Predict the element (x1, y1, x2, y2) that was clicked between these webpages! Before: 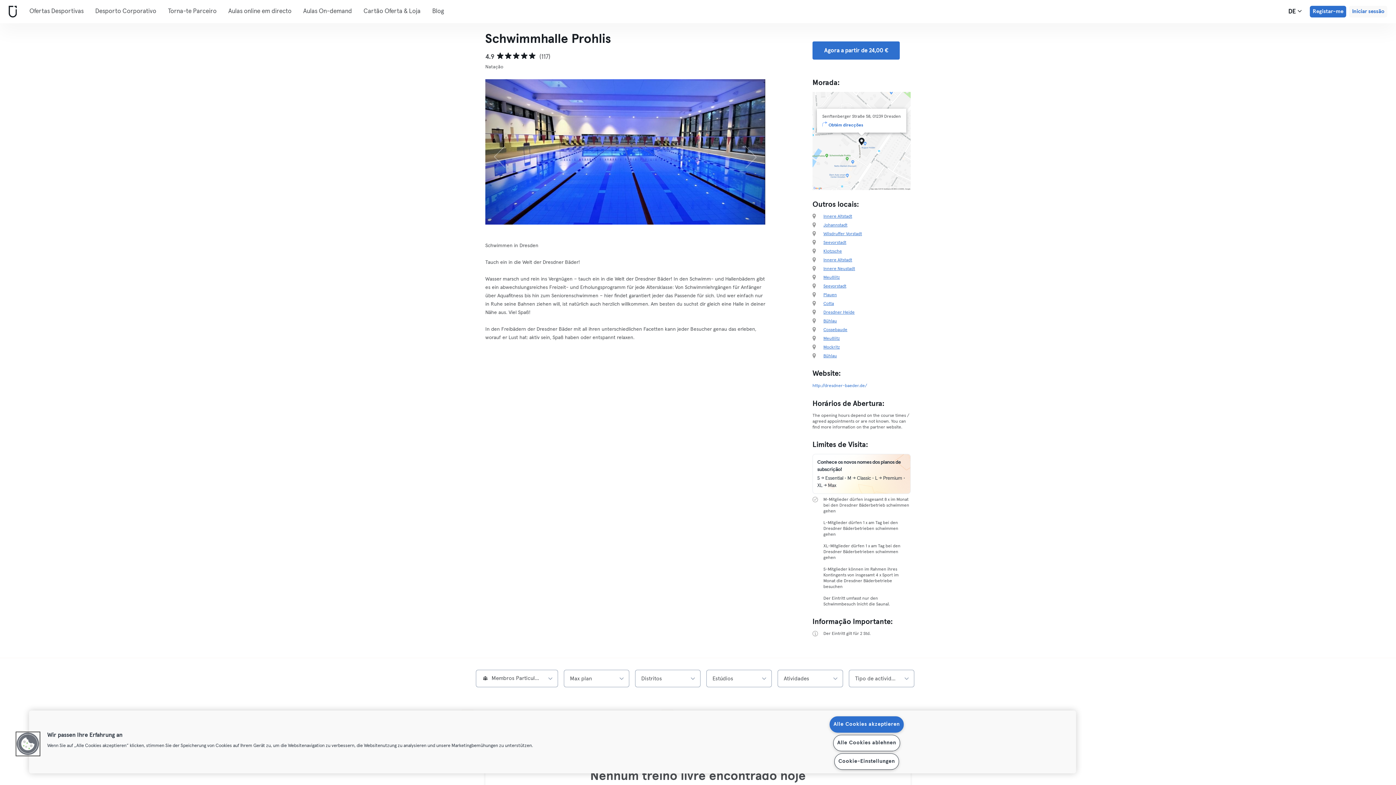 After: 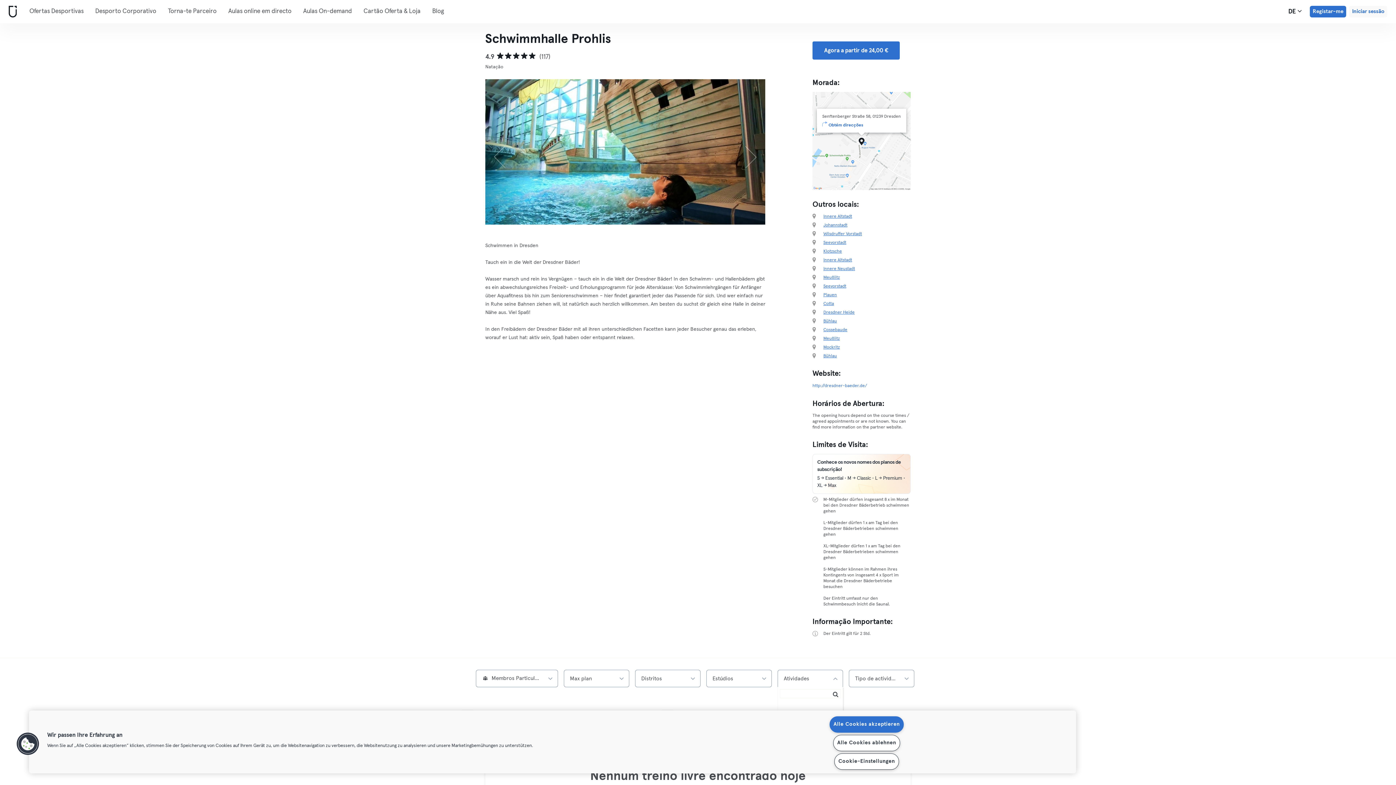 Action: label: Atividades bbox: (777, 670, 843, 687)